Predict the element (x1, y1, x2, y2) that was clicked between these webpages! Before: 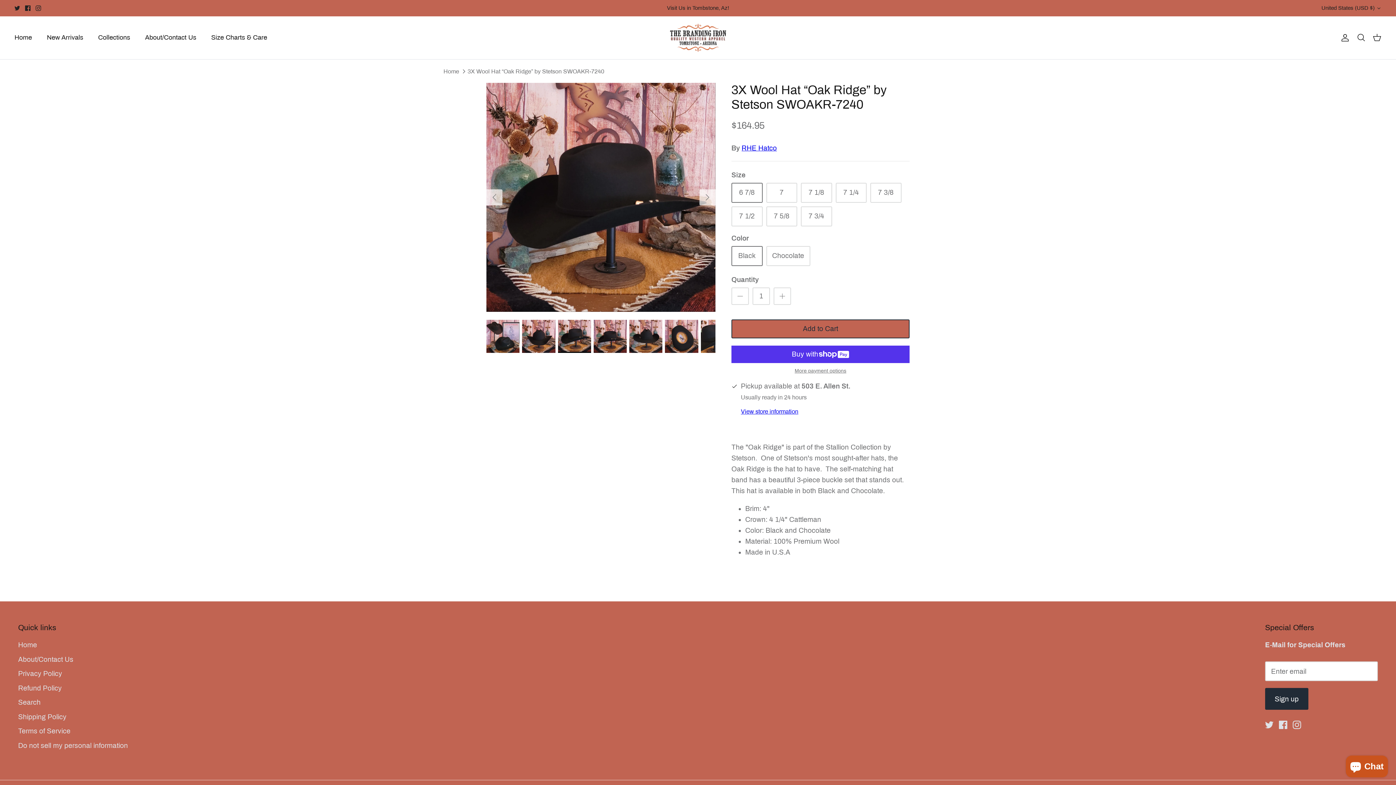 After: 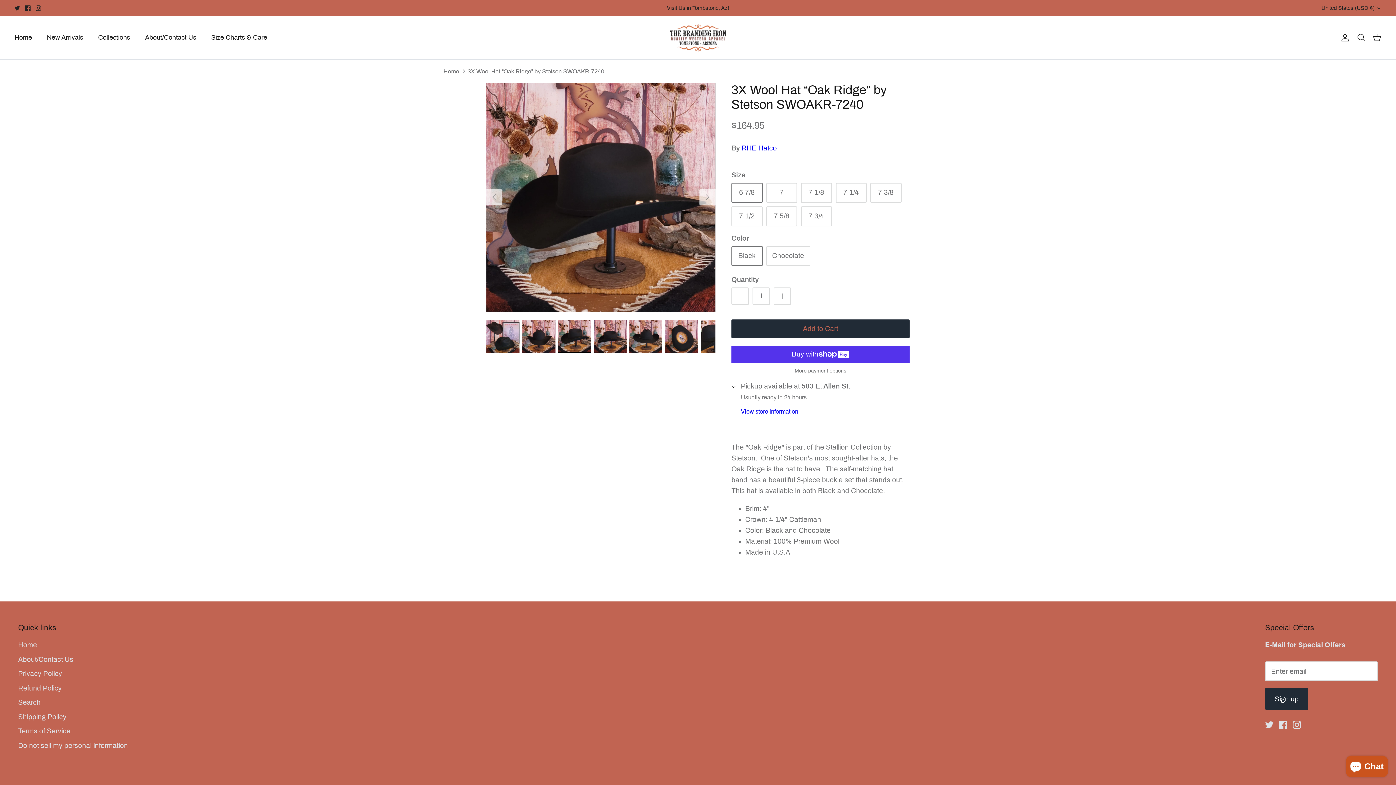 Action: bbox: (731, 319, 909, 338) label: Add to Cart